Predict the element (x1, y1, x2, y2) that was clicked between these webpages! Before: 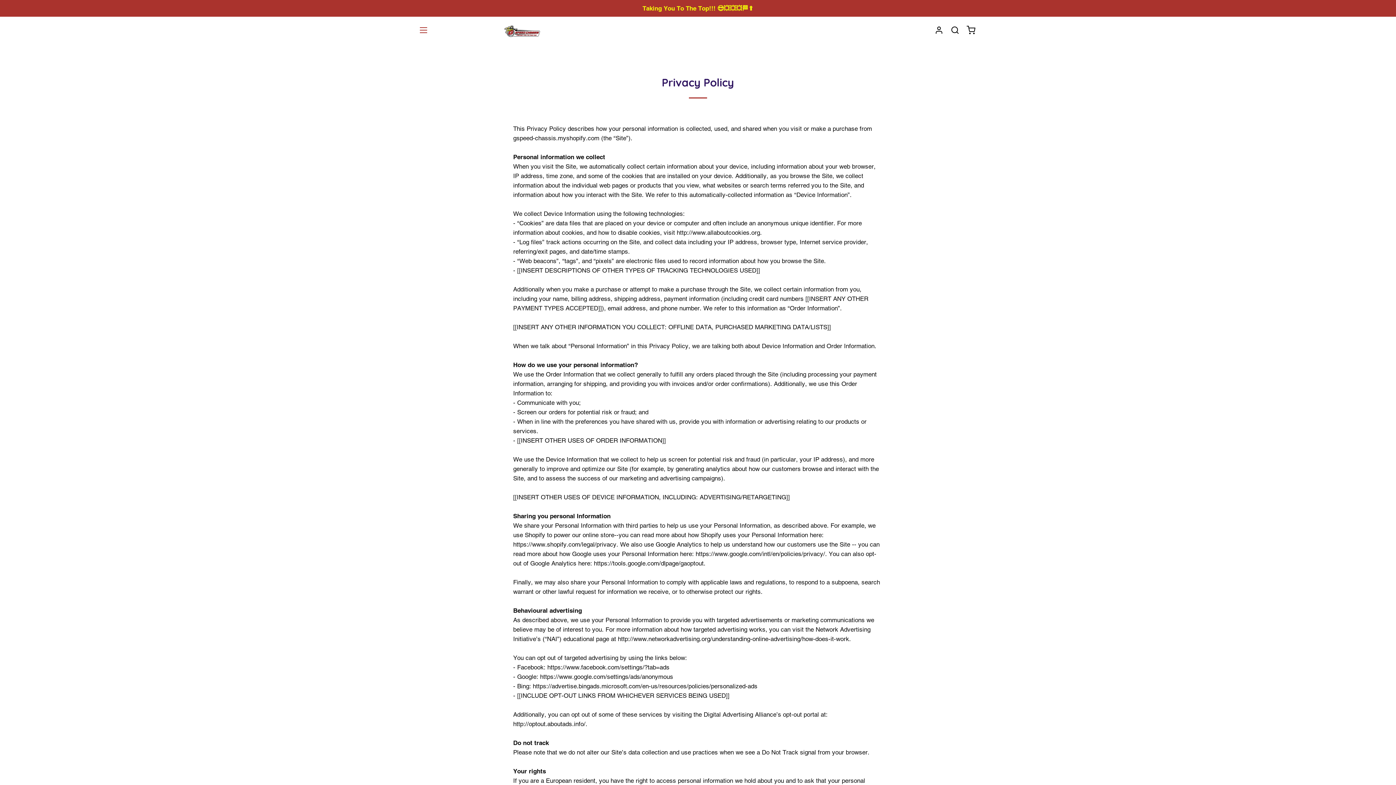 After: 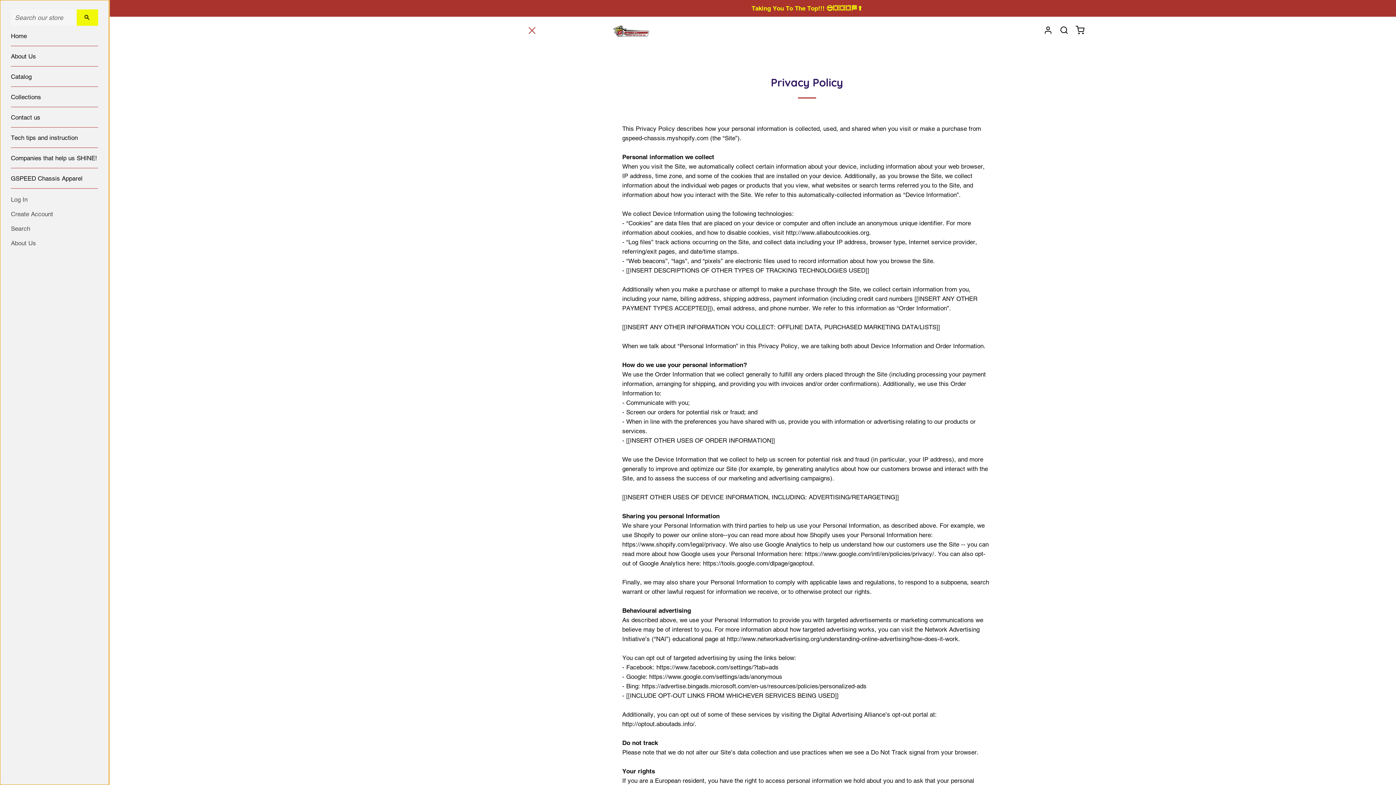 Action: label: SITE NAVIGATION bbox: (414, 20, 432, 39)